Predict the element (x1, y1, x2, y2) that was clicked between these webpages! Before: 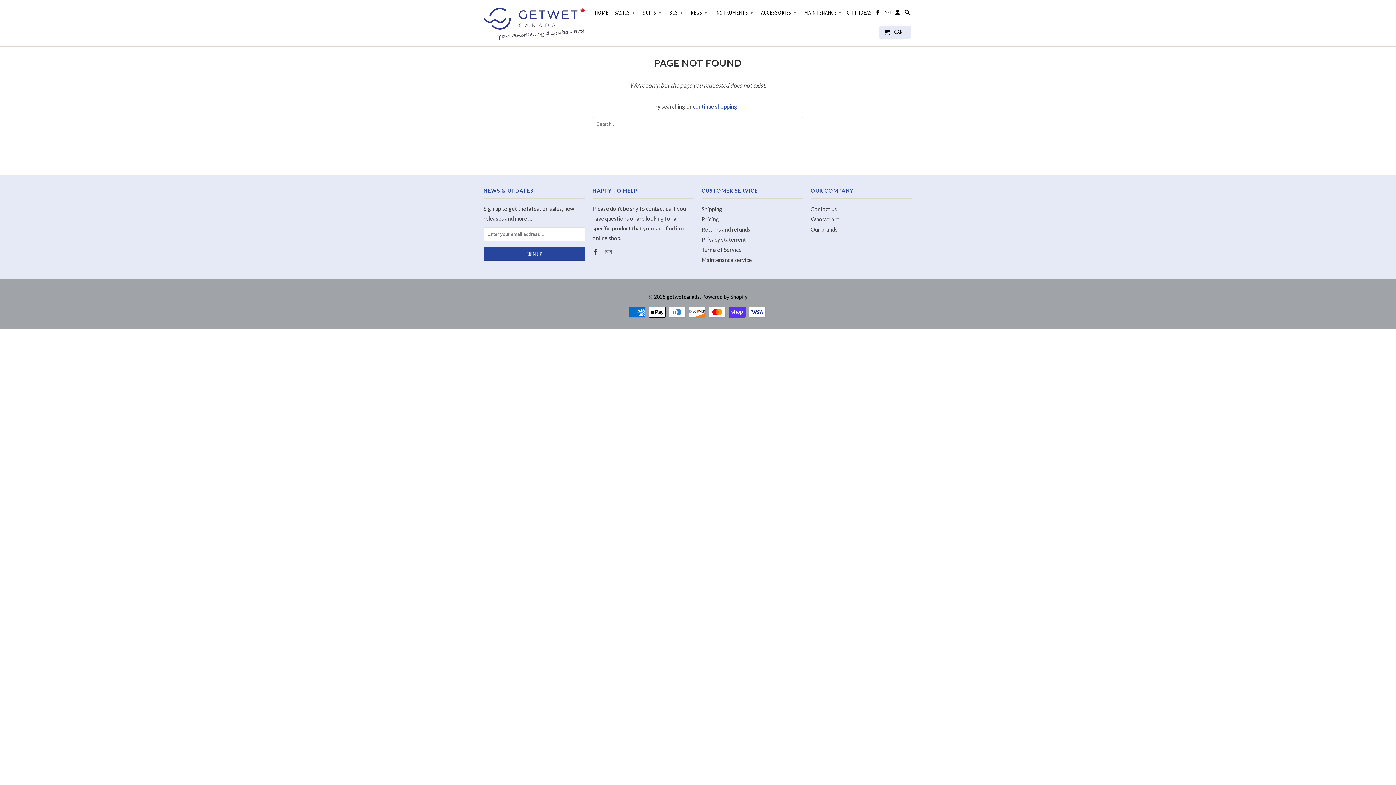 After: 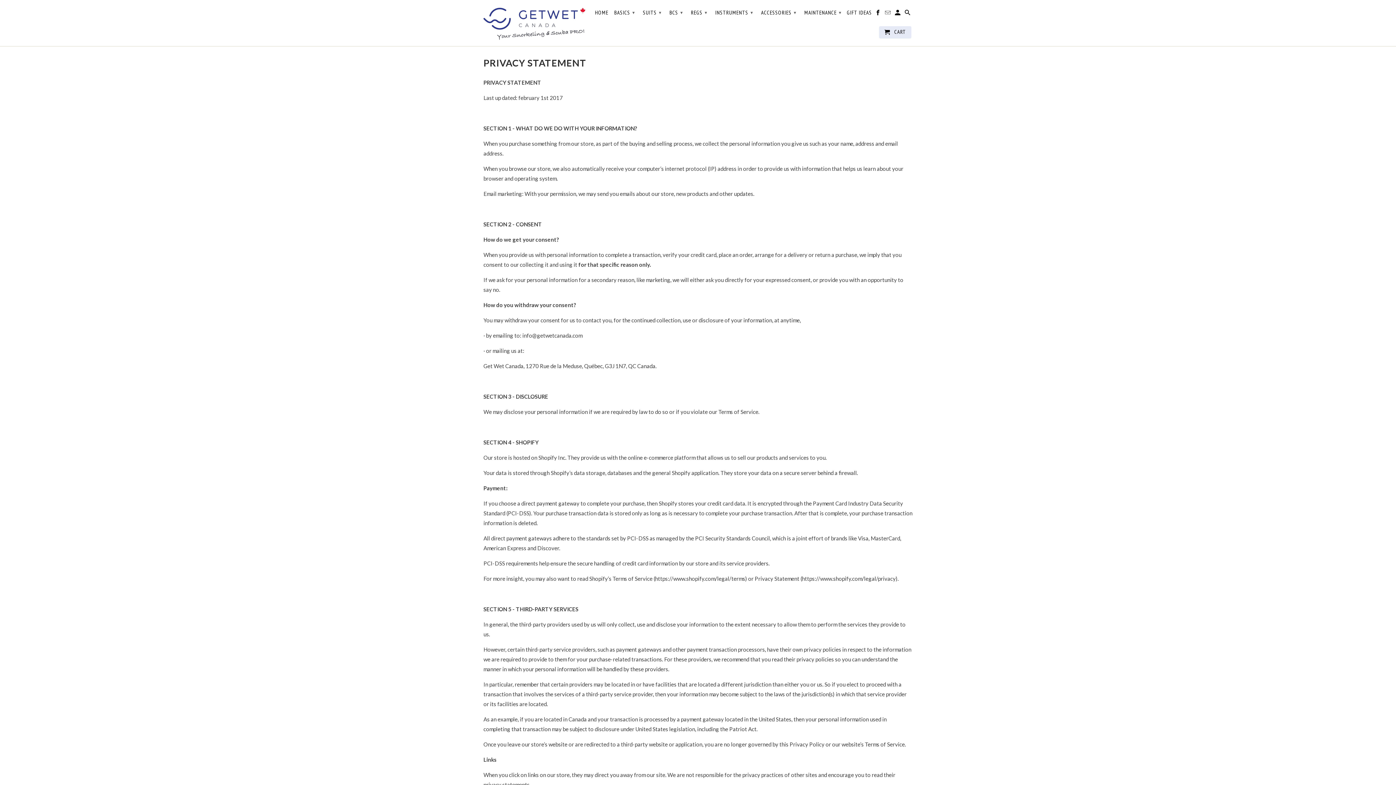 Action: label: Privacy statement bbox: (701, 236, 746, 242)